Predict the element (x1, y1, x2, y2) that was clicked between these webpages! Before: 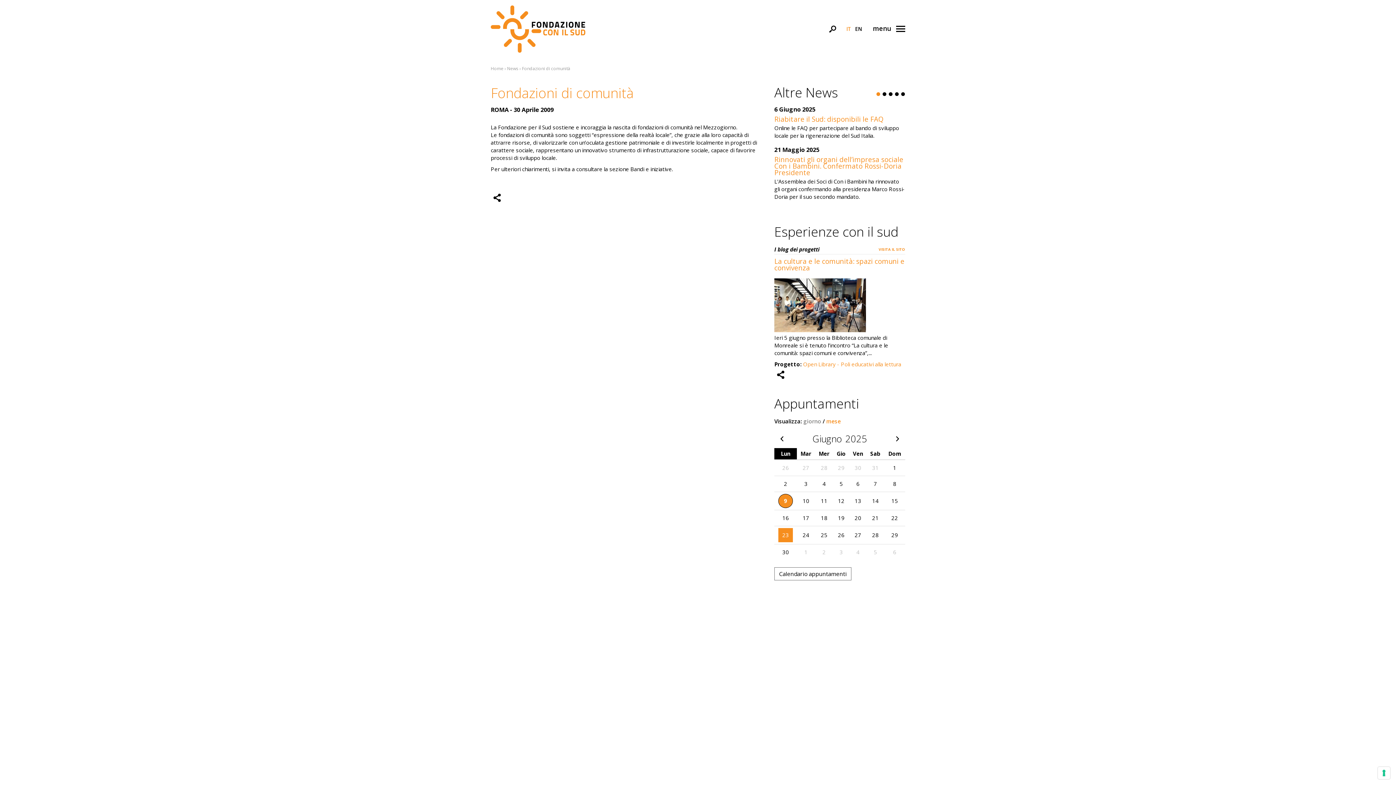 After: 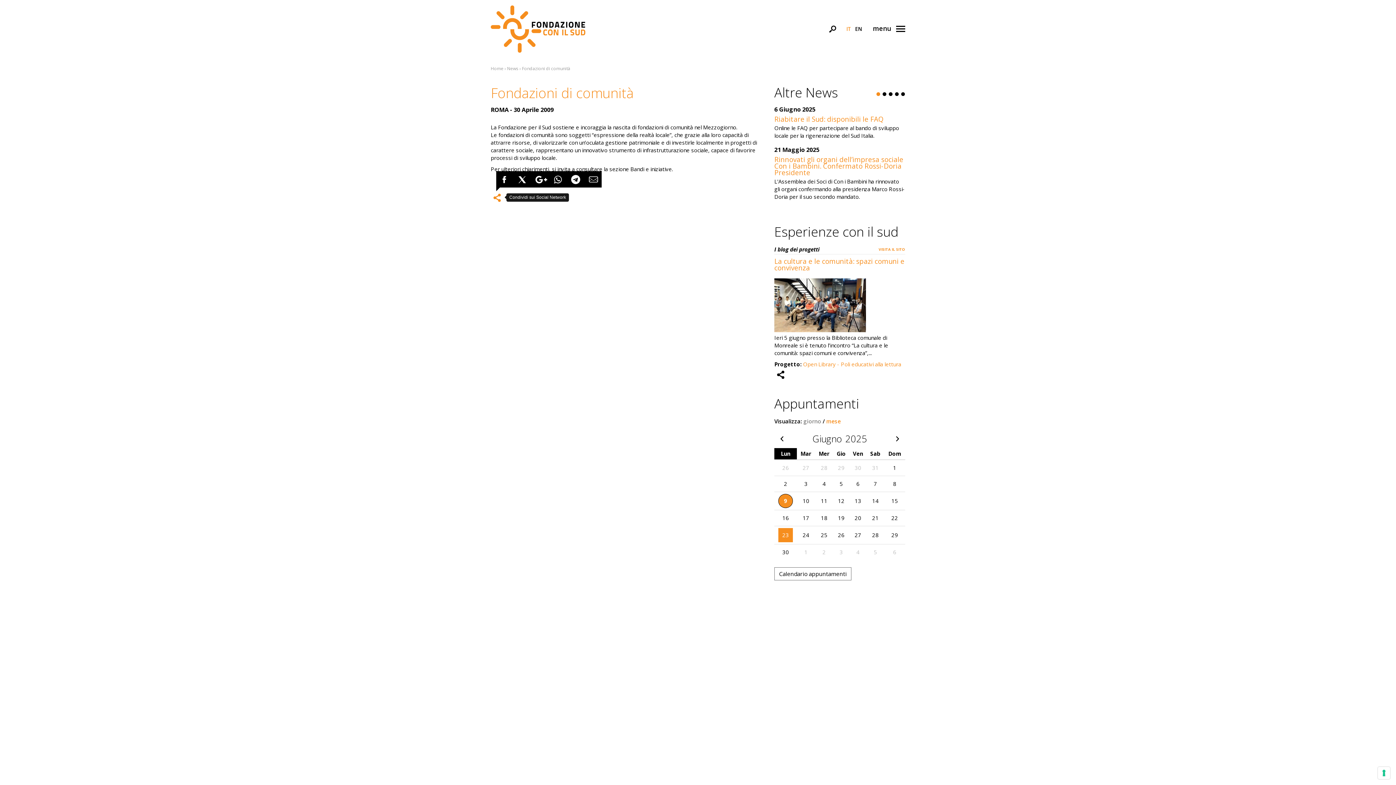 Action: bbox: (490, 191, 503, 203)